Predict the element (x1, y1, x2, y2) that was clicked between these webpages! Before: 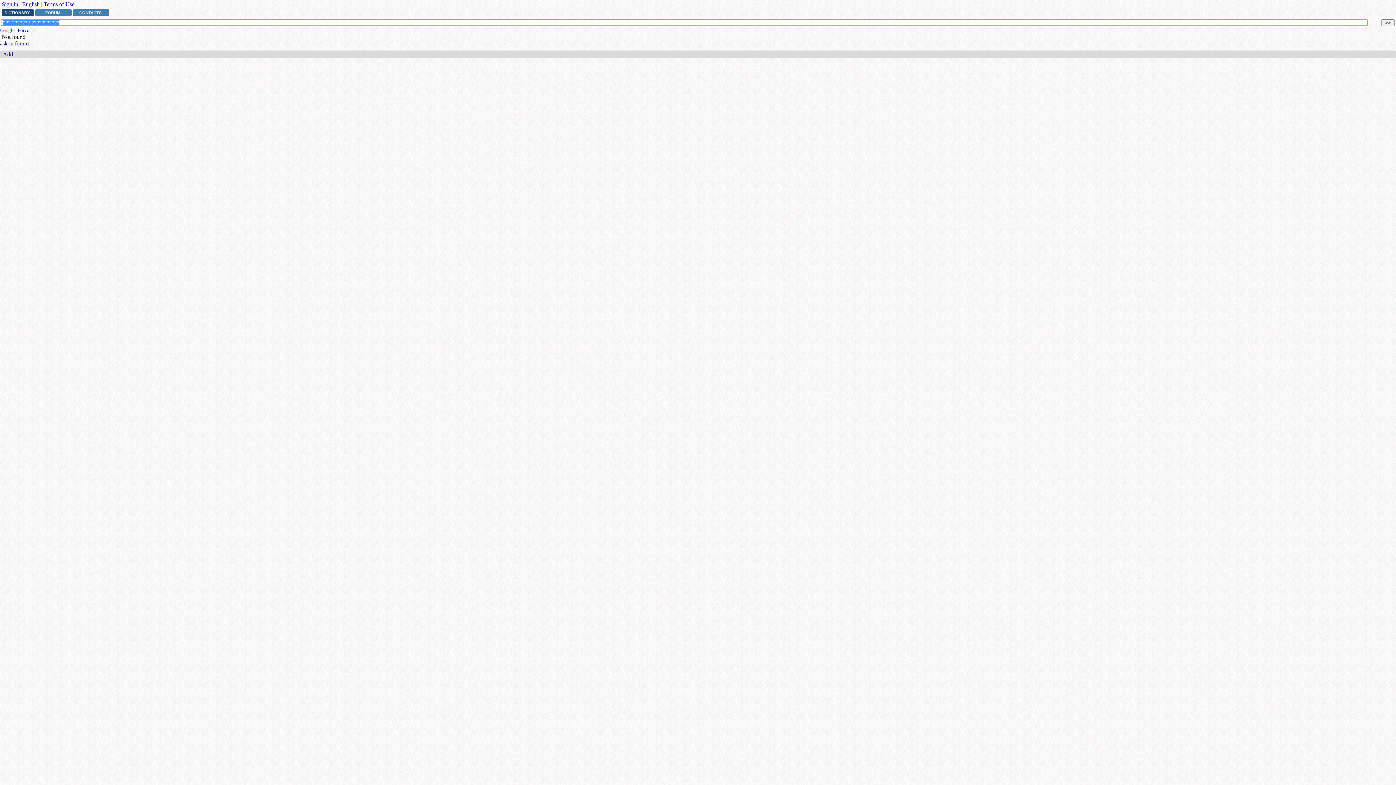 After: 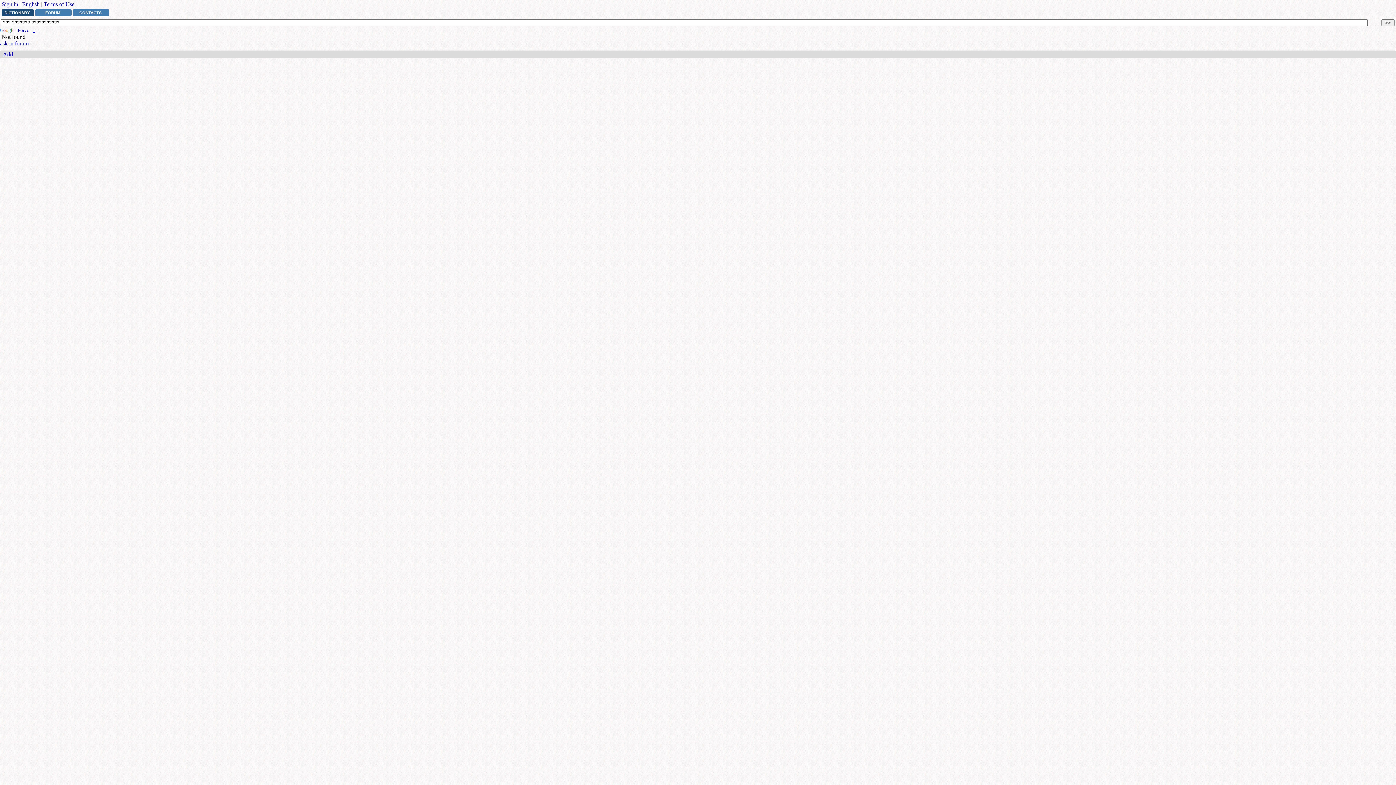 Action: bbox: (32, 27, 35, 33) label: +